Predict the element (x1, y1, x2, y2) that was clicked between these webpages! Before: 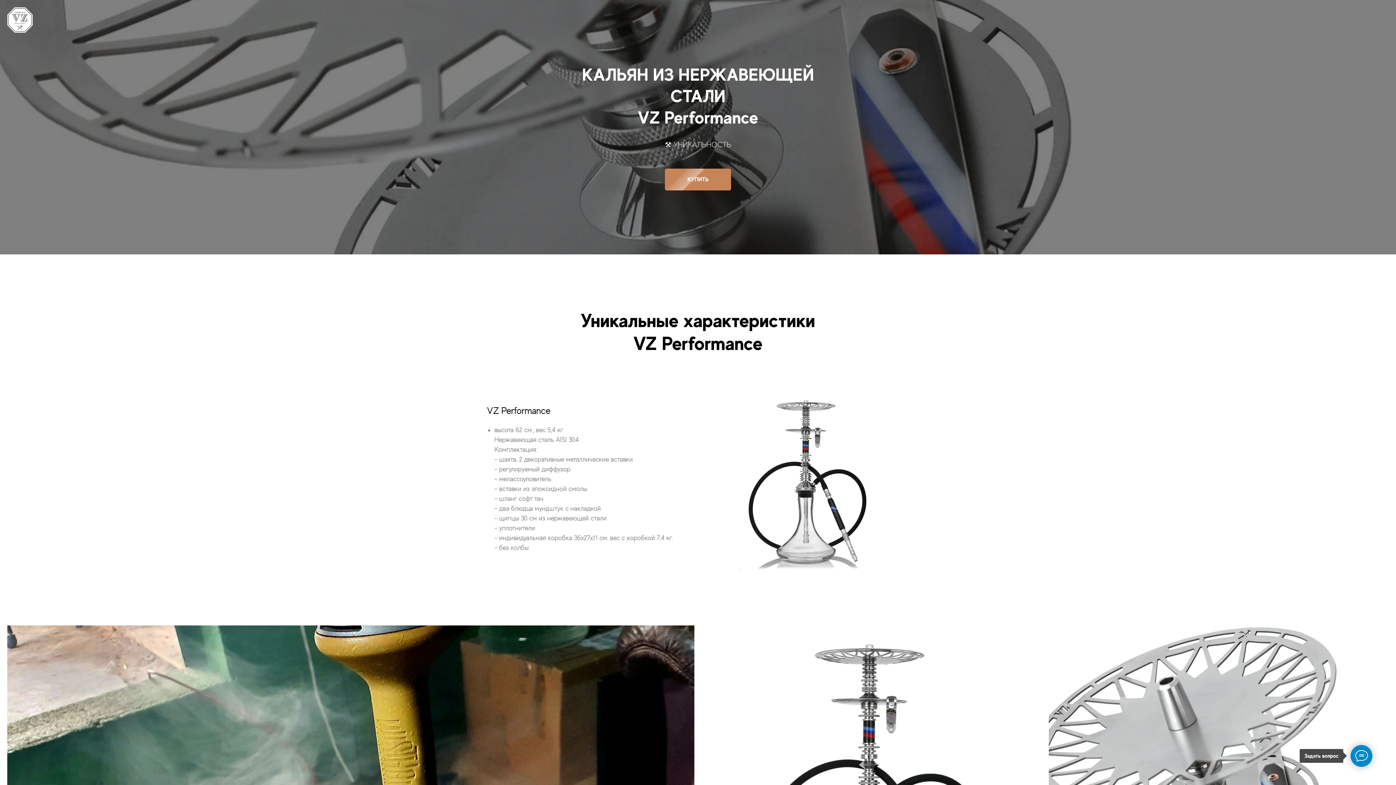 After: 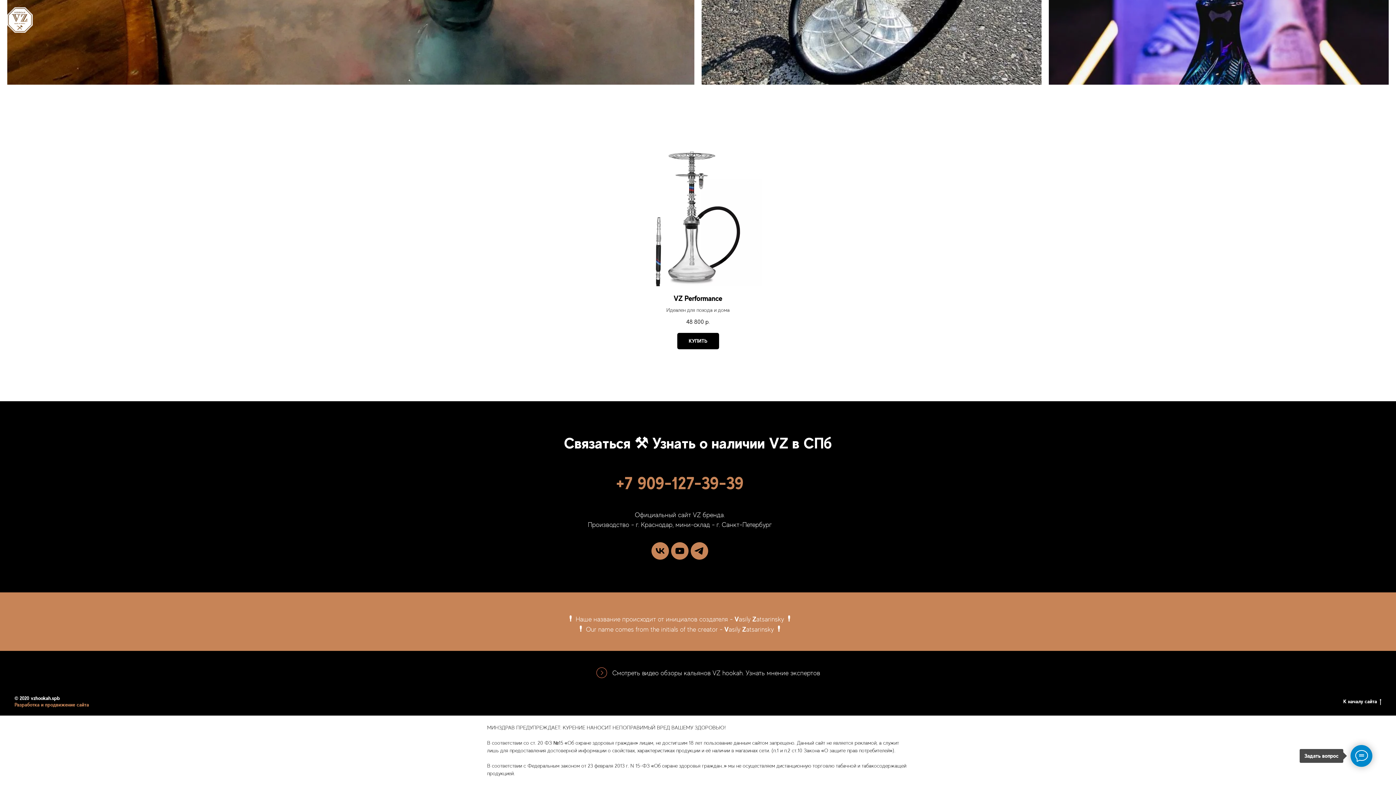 Action: bbox: (665, 168, 731, 190) label: КУПИТЬ